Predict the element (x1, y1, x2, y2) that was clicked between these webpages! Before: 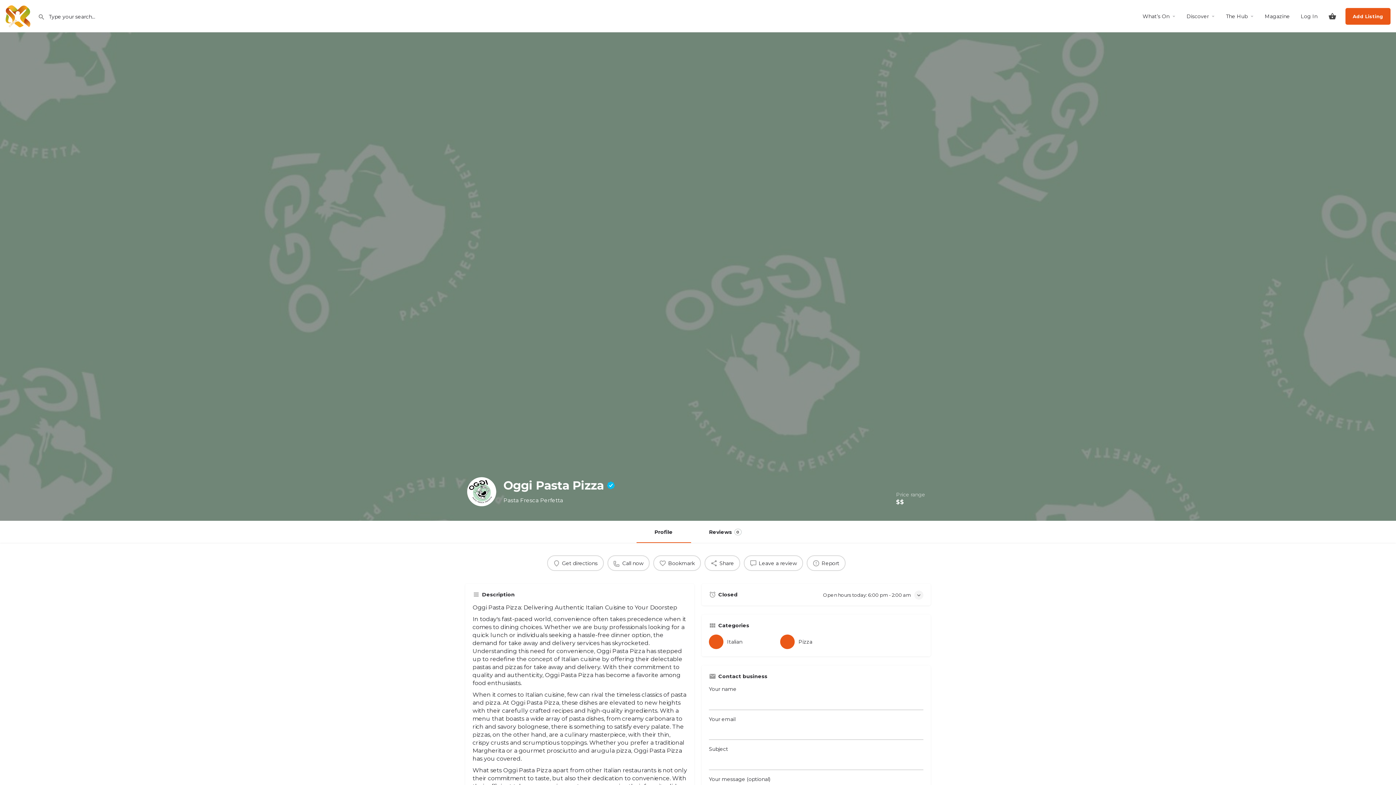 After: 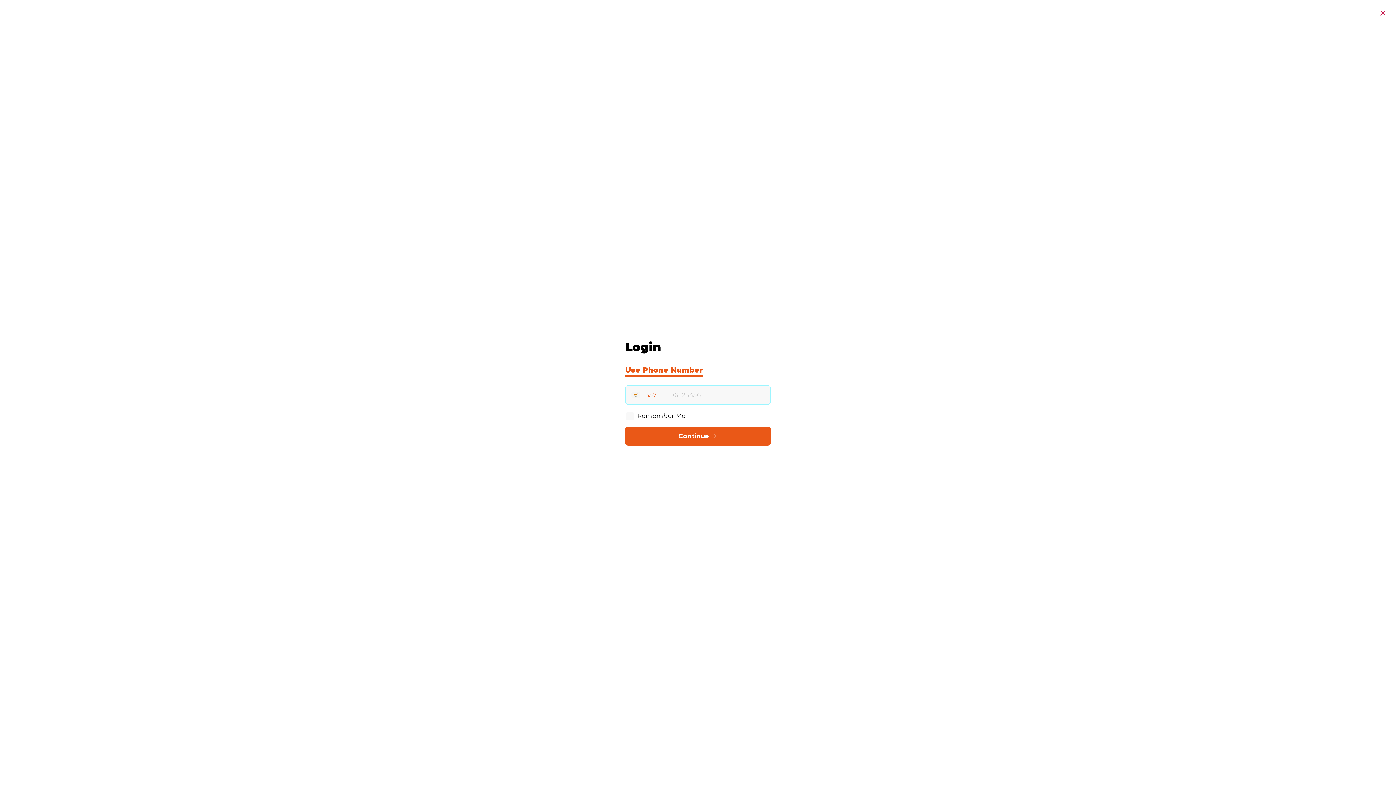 Action: bbox: (1301, 12, 1317, 19) label: Log In